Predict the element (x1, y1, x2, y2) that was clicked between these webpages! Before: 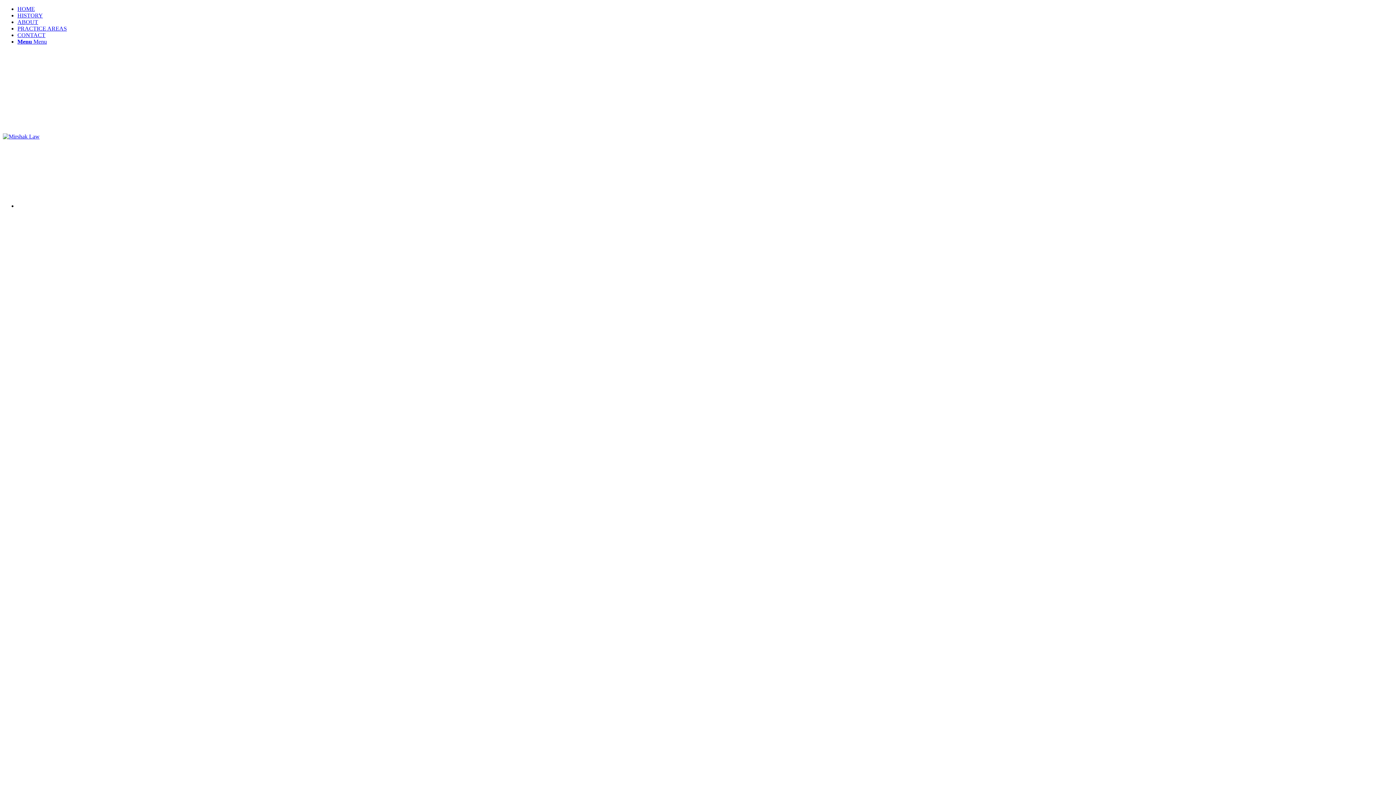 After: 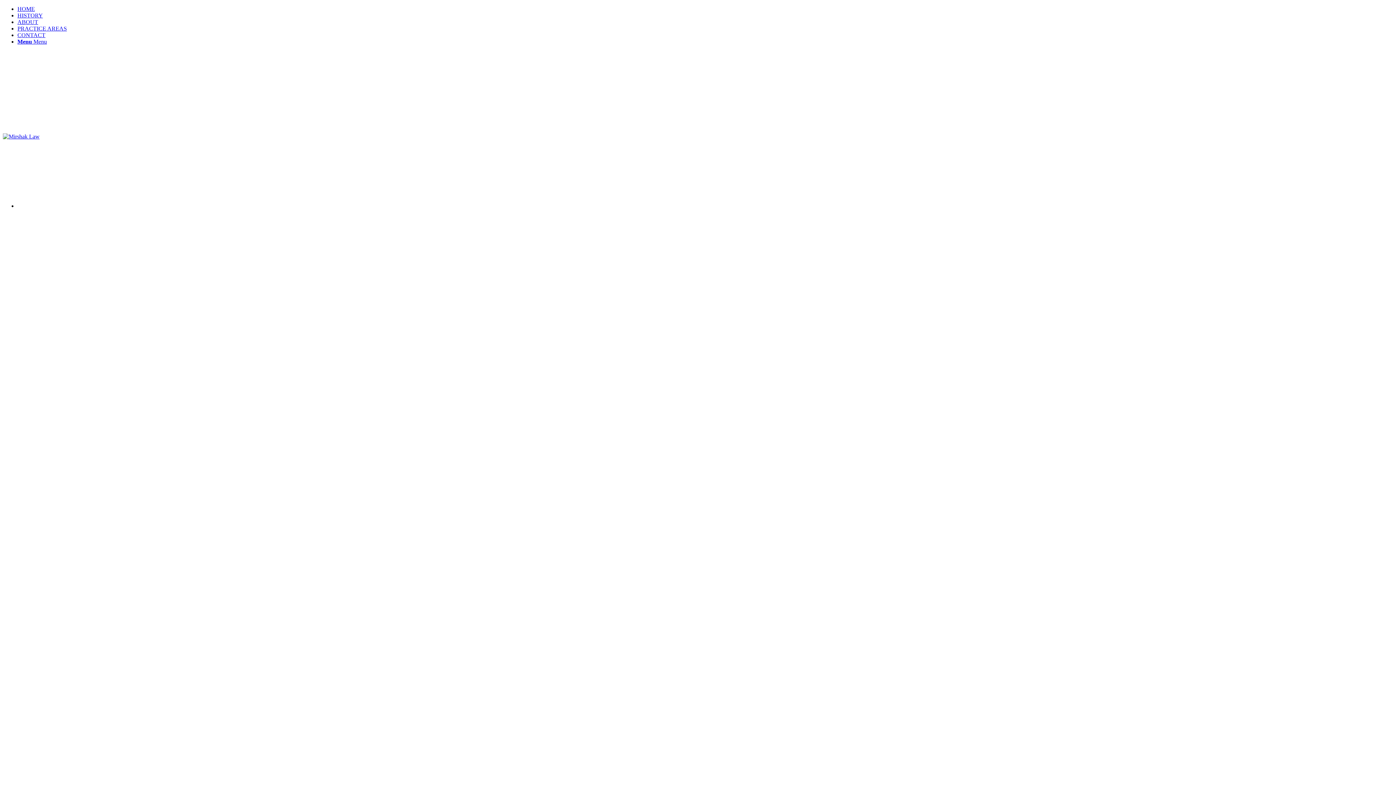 Action: bbox: (17, 32, 45, 38) label: CONTACT